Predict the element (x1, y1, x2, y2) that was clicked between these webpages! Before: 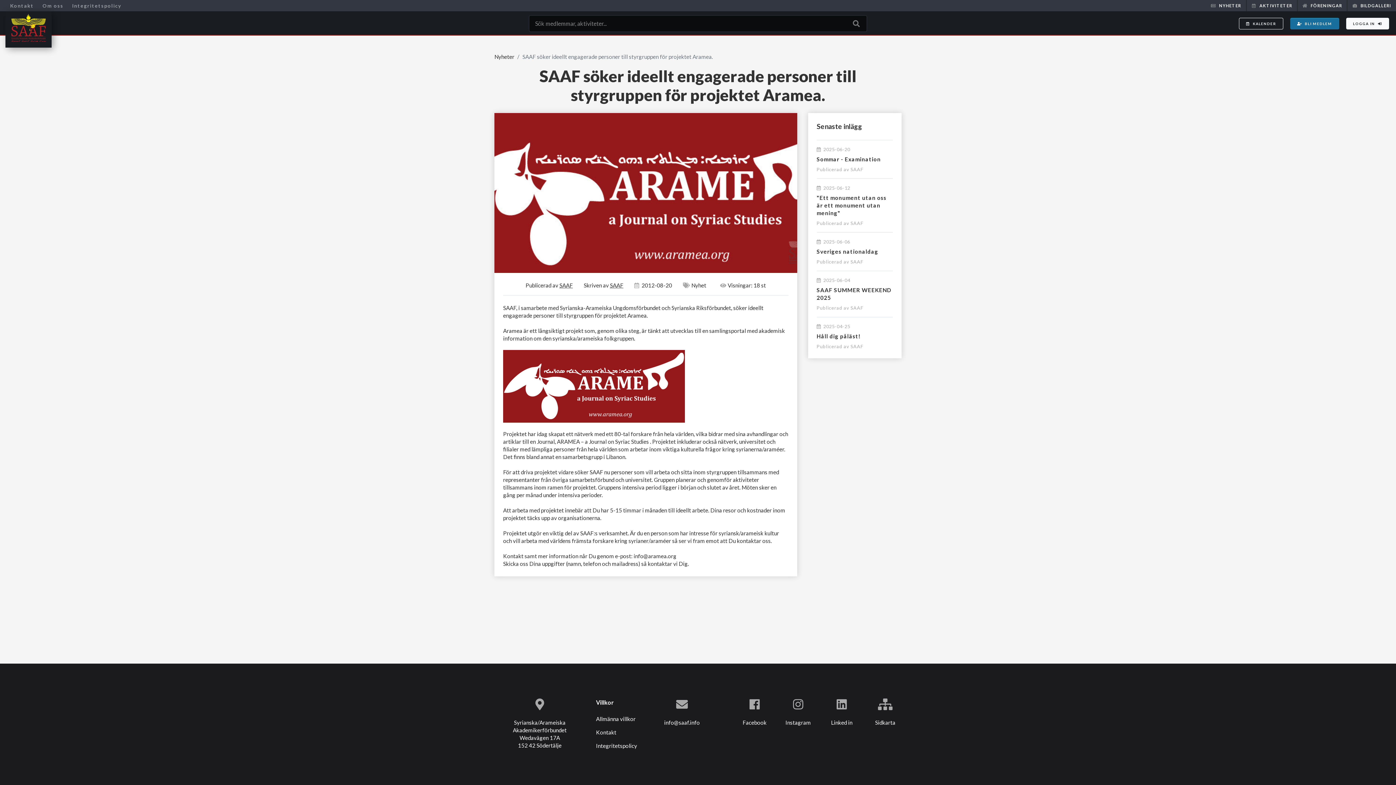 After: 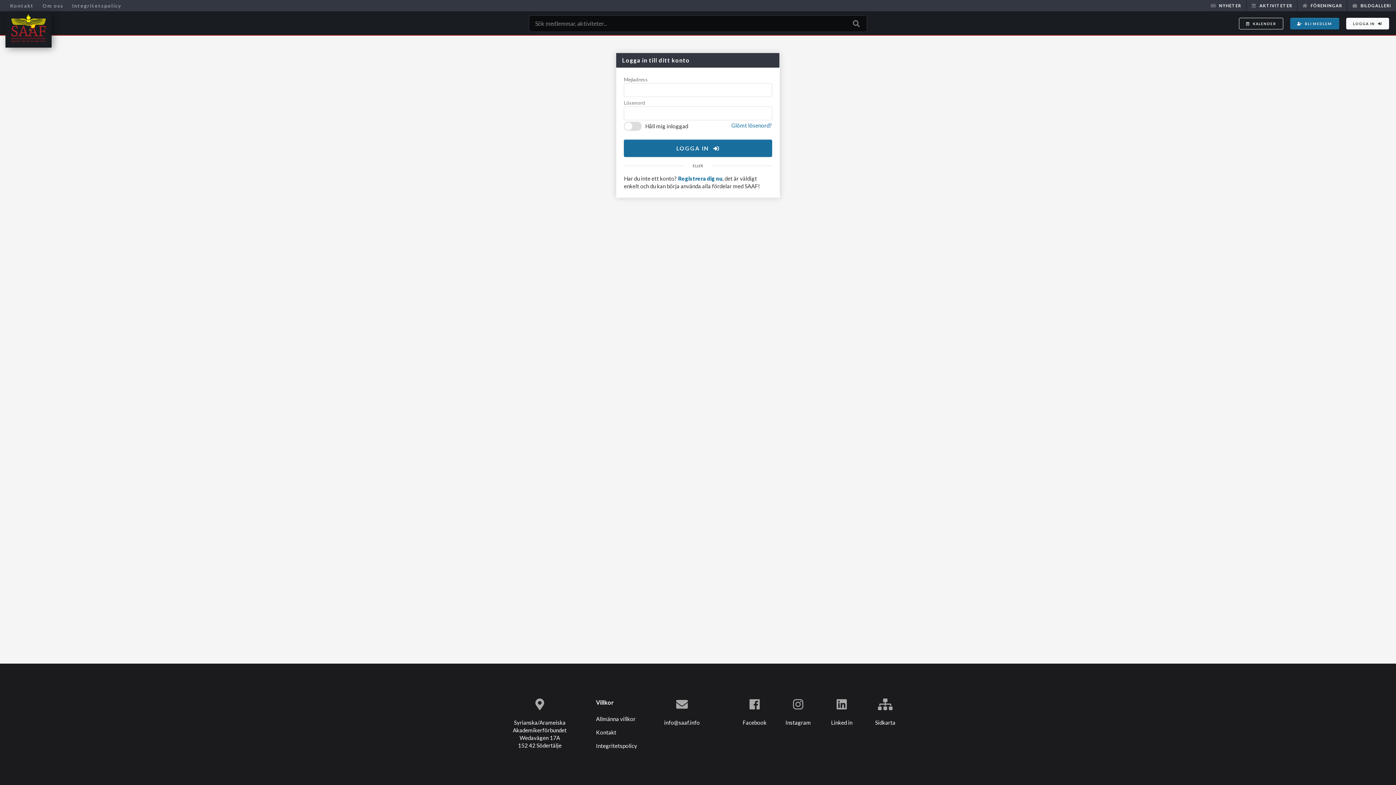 Action: label: LOGGA IN bbox: (1346, 17, 1389, 29)